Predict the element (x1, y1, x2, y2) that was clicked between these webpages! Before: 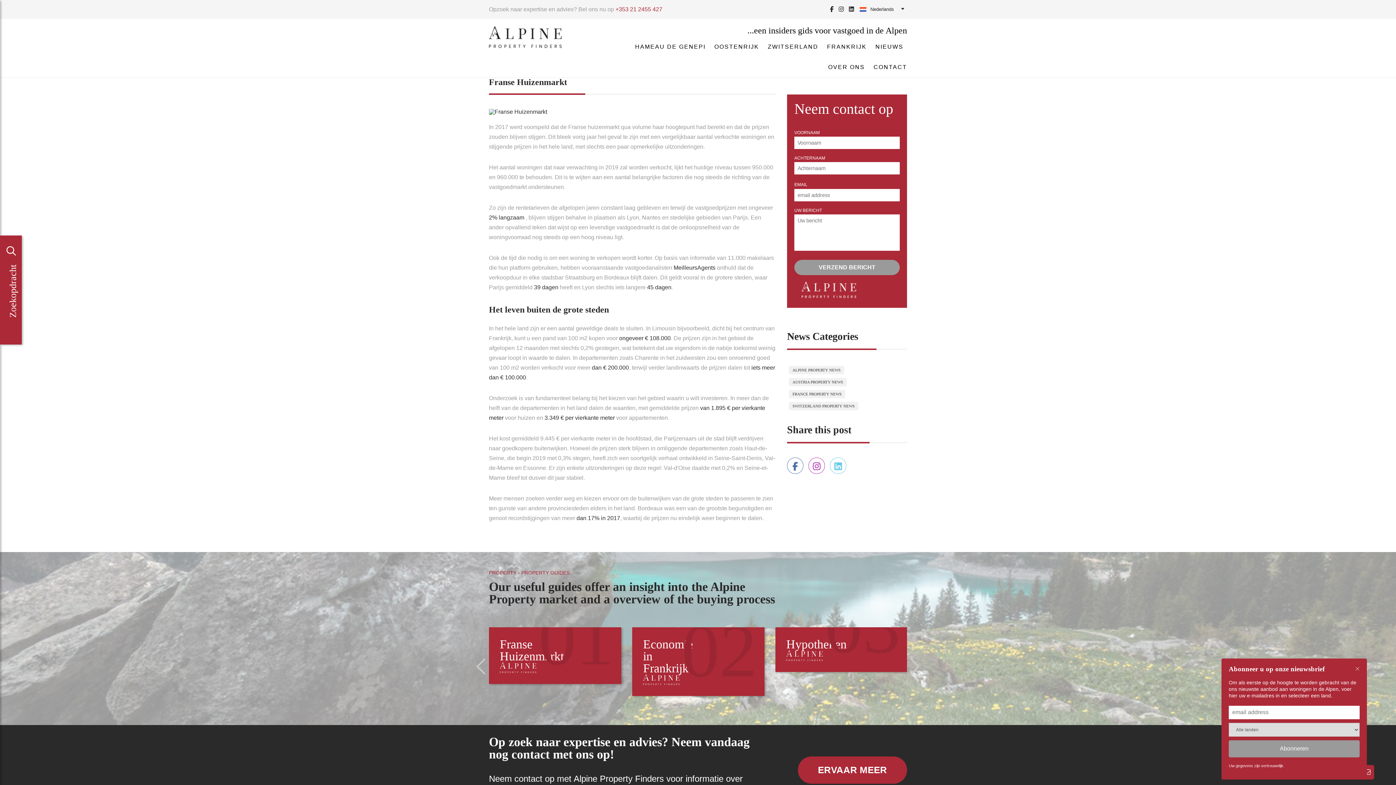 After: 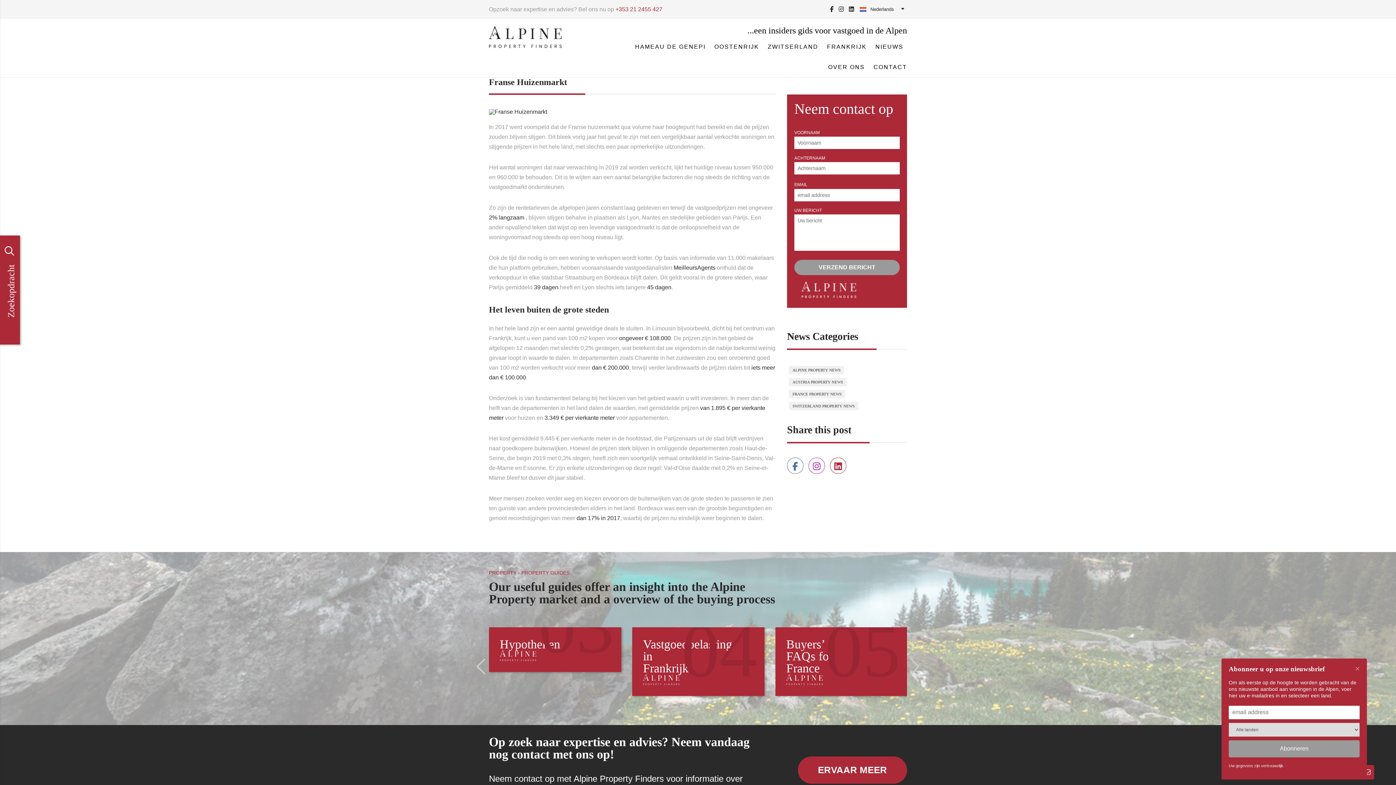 Action: bbox: (834, 461, 842, 471)